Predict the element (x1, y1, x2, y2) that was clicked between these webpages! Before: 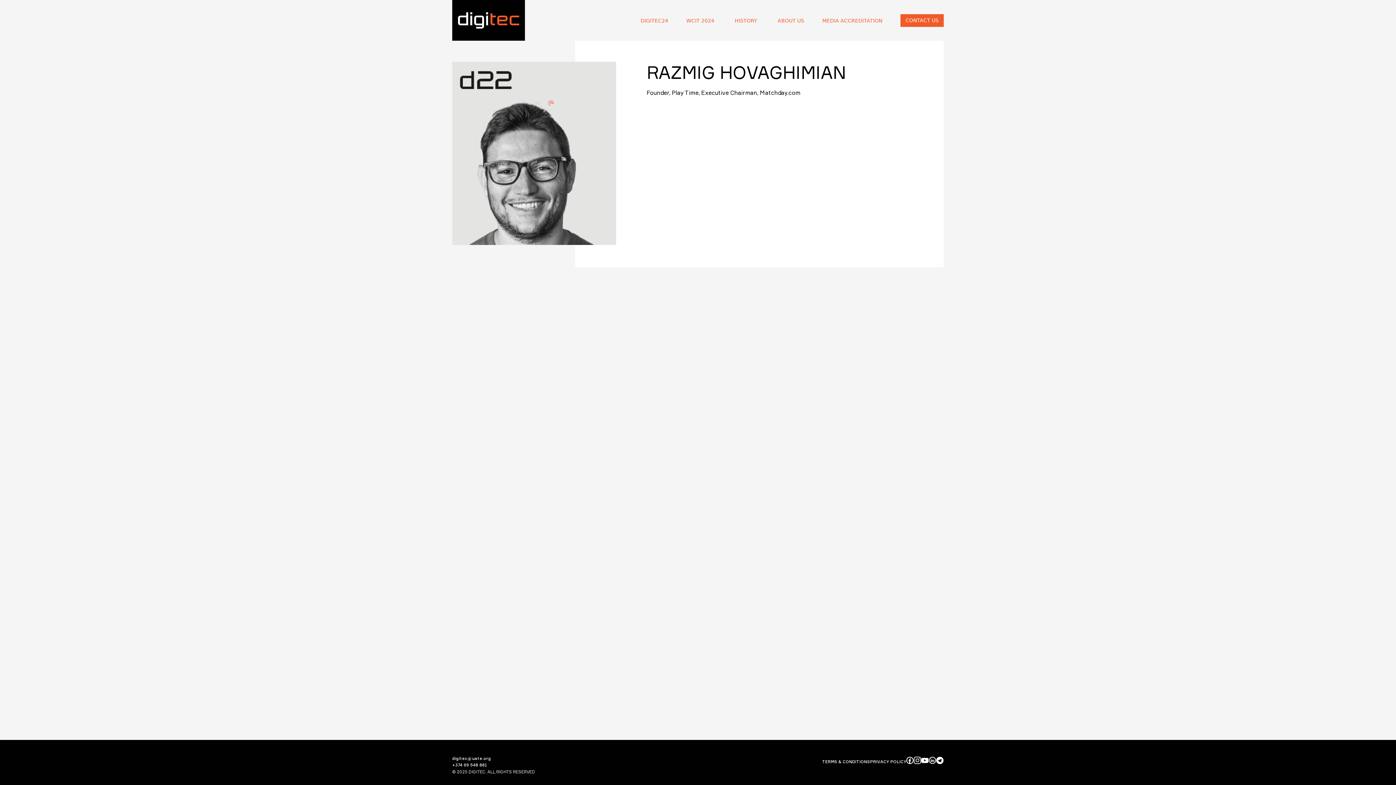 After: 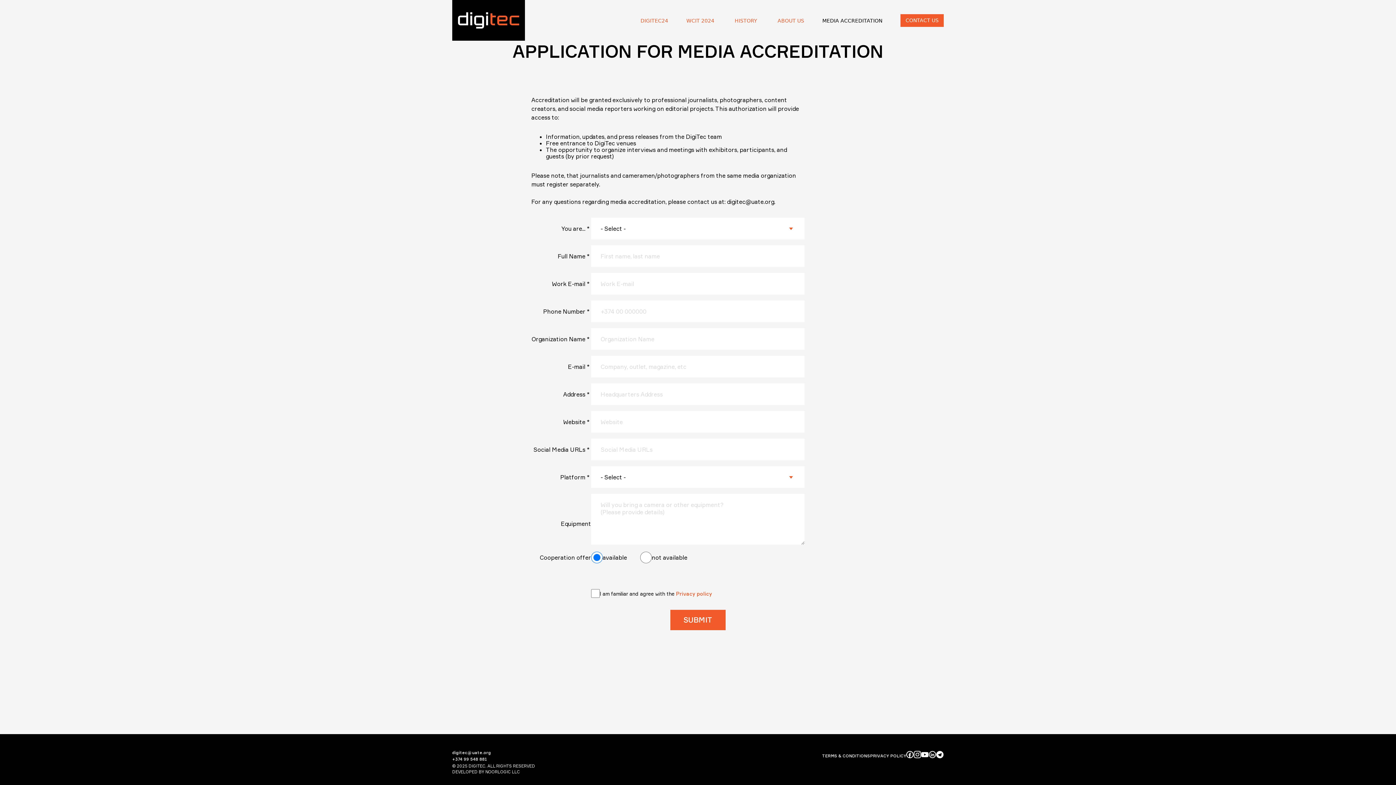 Action: bbox: (822, 17, 882, 23) label: MEDIA ACCREDITATION